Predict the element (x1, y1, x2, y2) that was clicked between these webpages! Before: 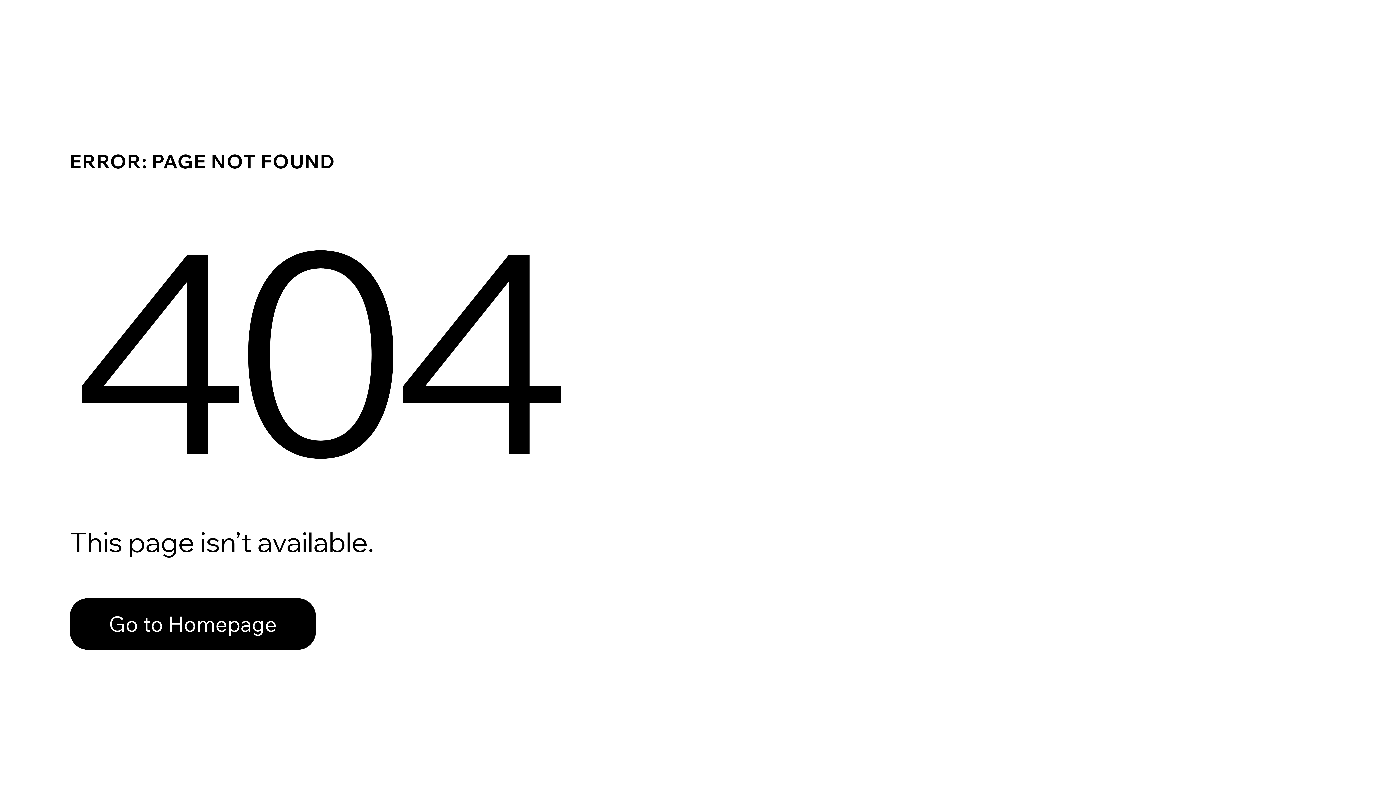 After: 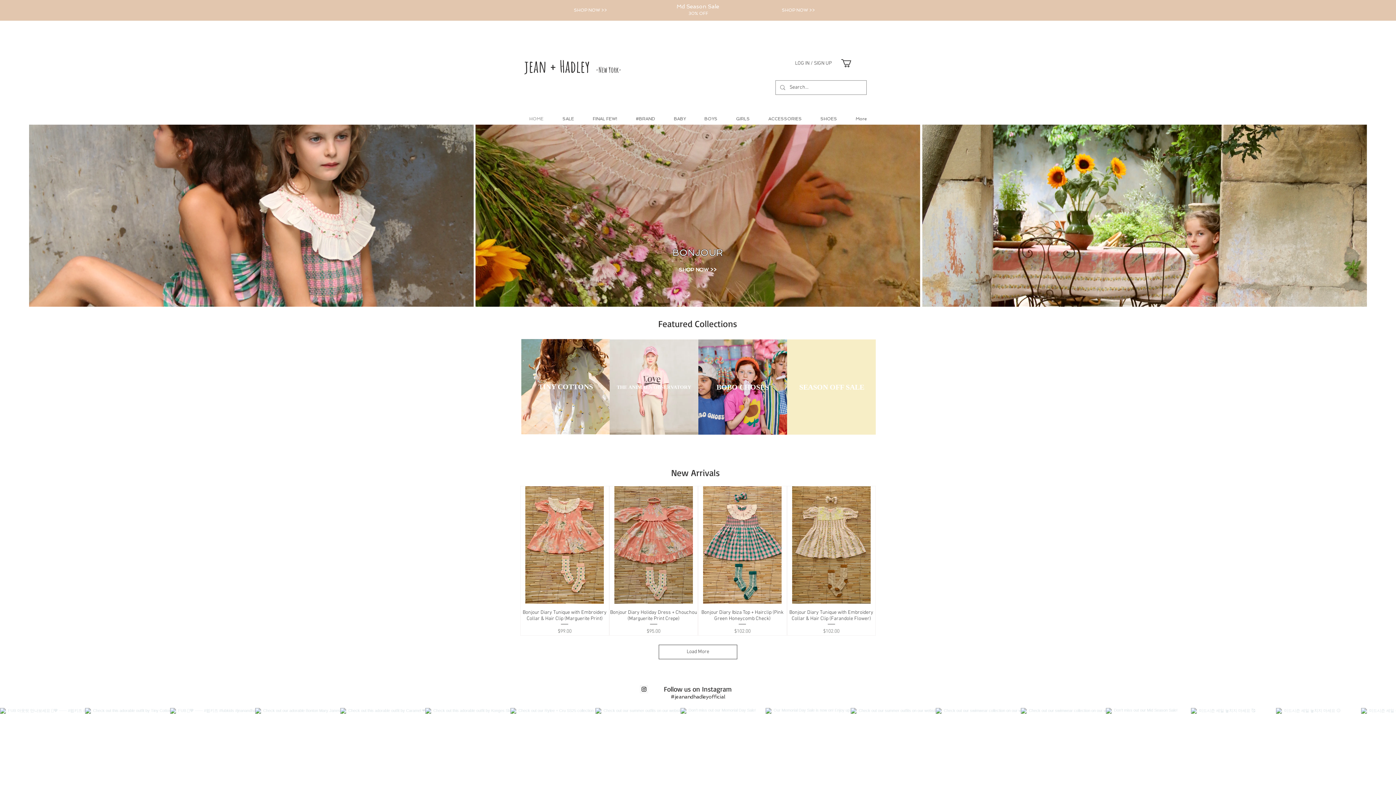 Action: label: Go to Homepage bbox: (69, 582, 768, 659)